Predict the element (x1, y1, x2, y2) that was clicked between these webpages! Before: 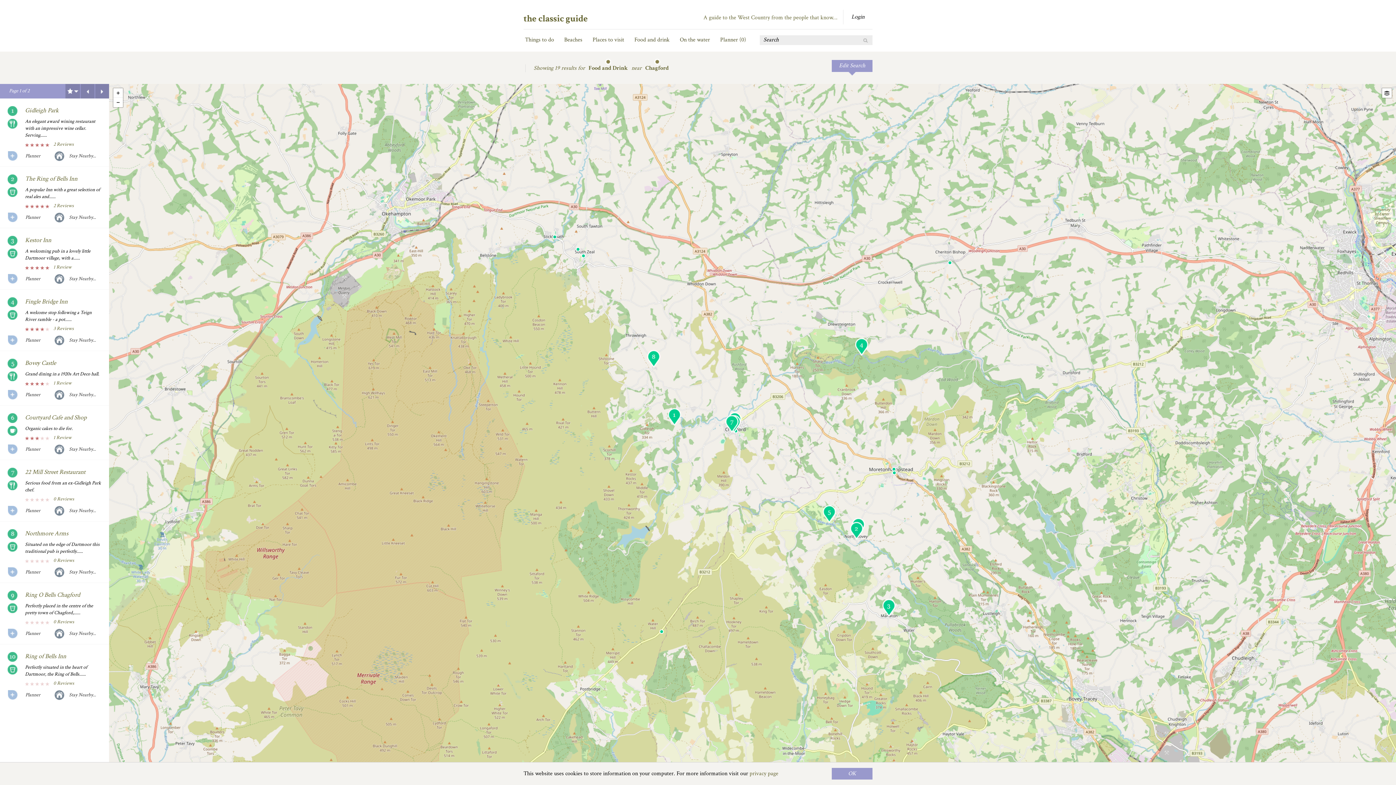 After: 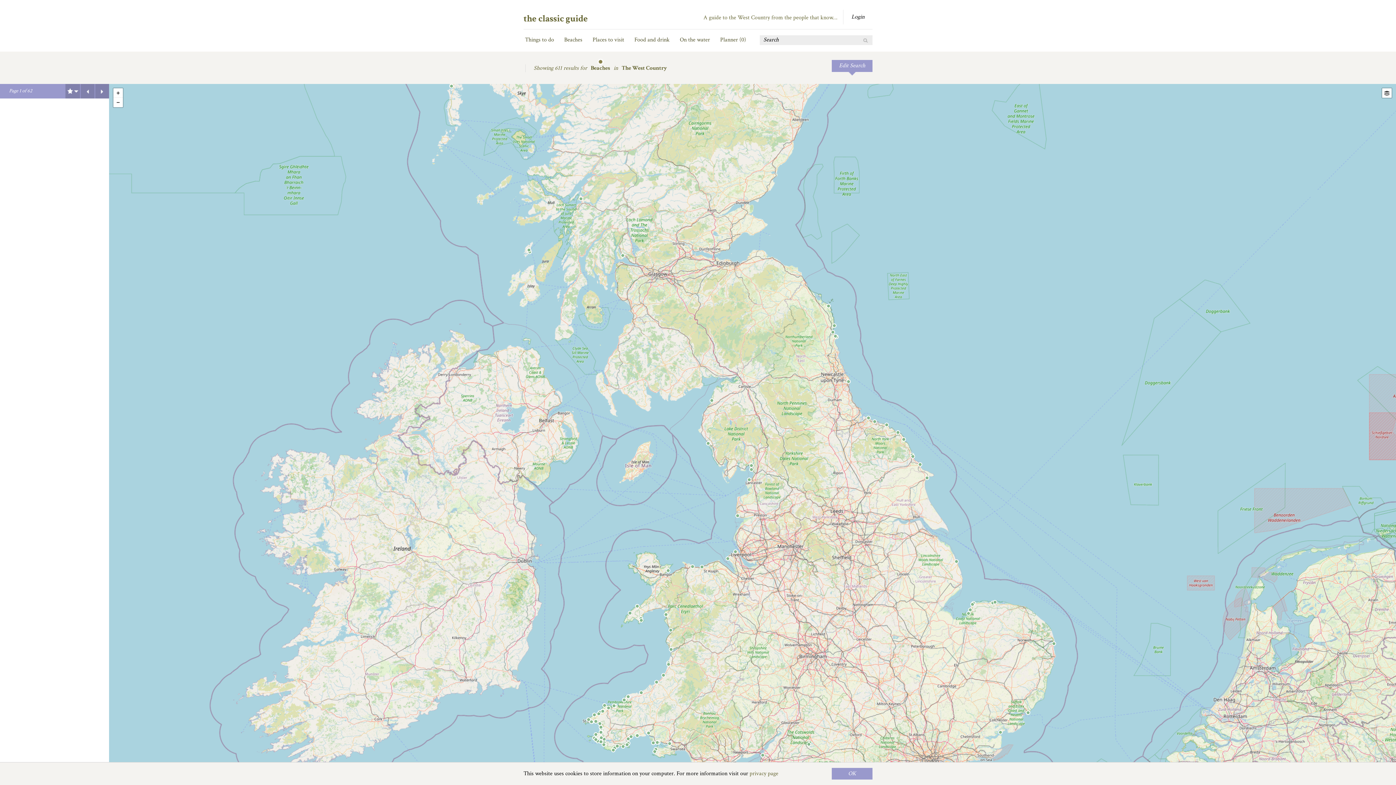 Action: label: Beaches bbox: (562, 35, 584, 54)